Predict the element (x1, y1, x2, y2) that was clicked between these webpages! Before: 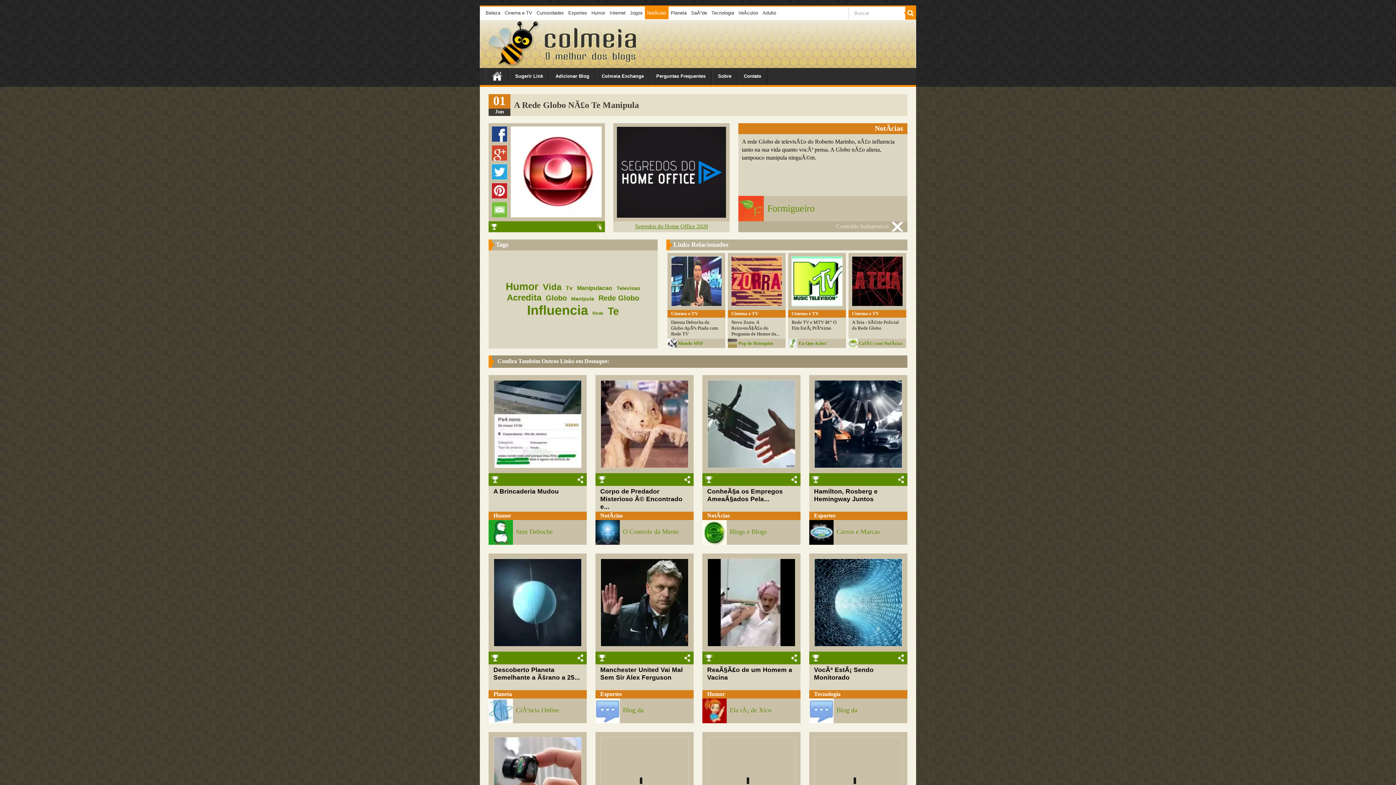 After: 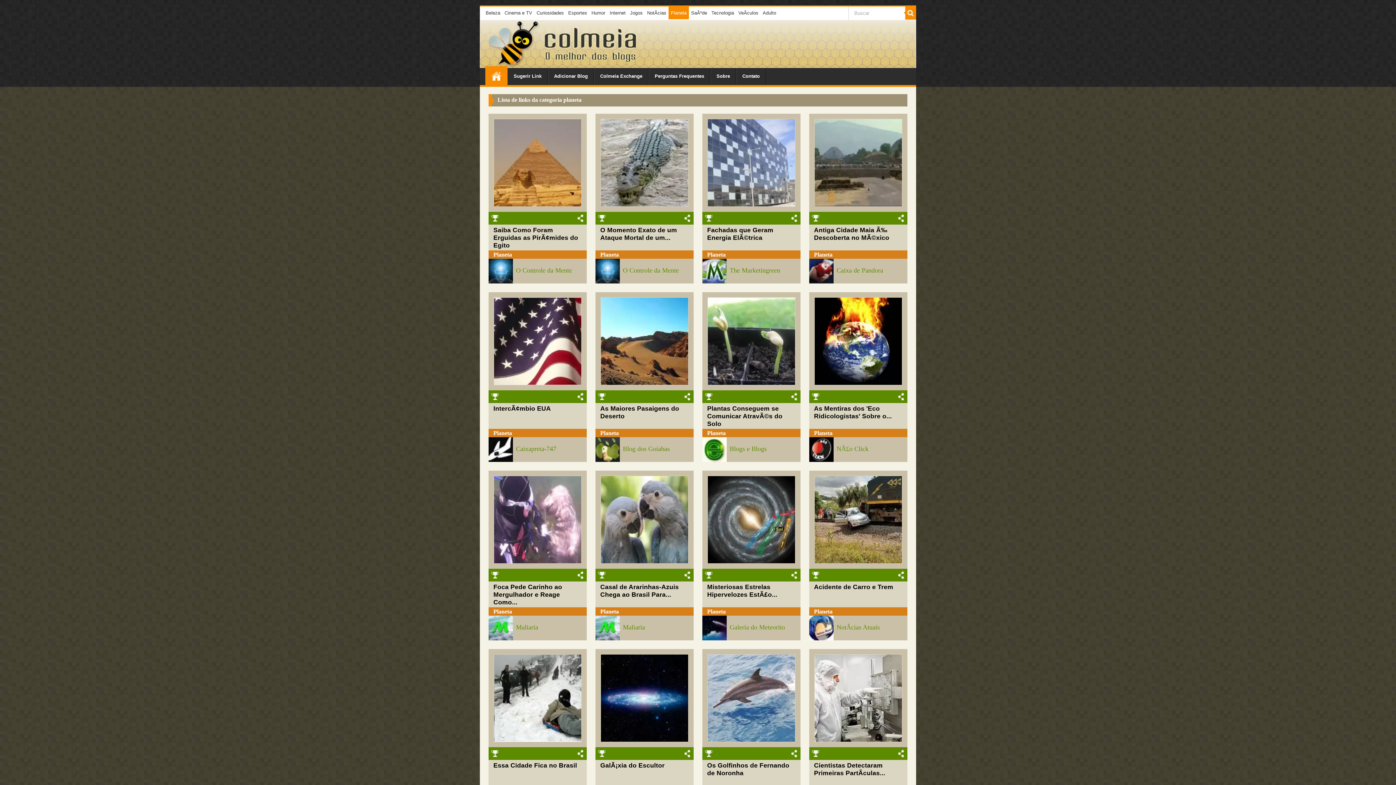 Action: bbox: (493, 691, 512, 697) label: Planeta